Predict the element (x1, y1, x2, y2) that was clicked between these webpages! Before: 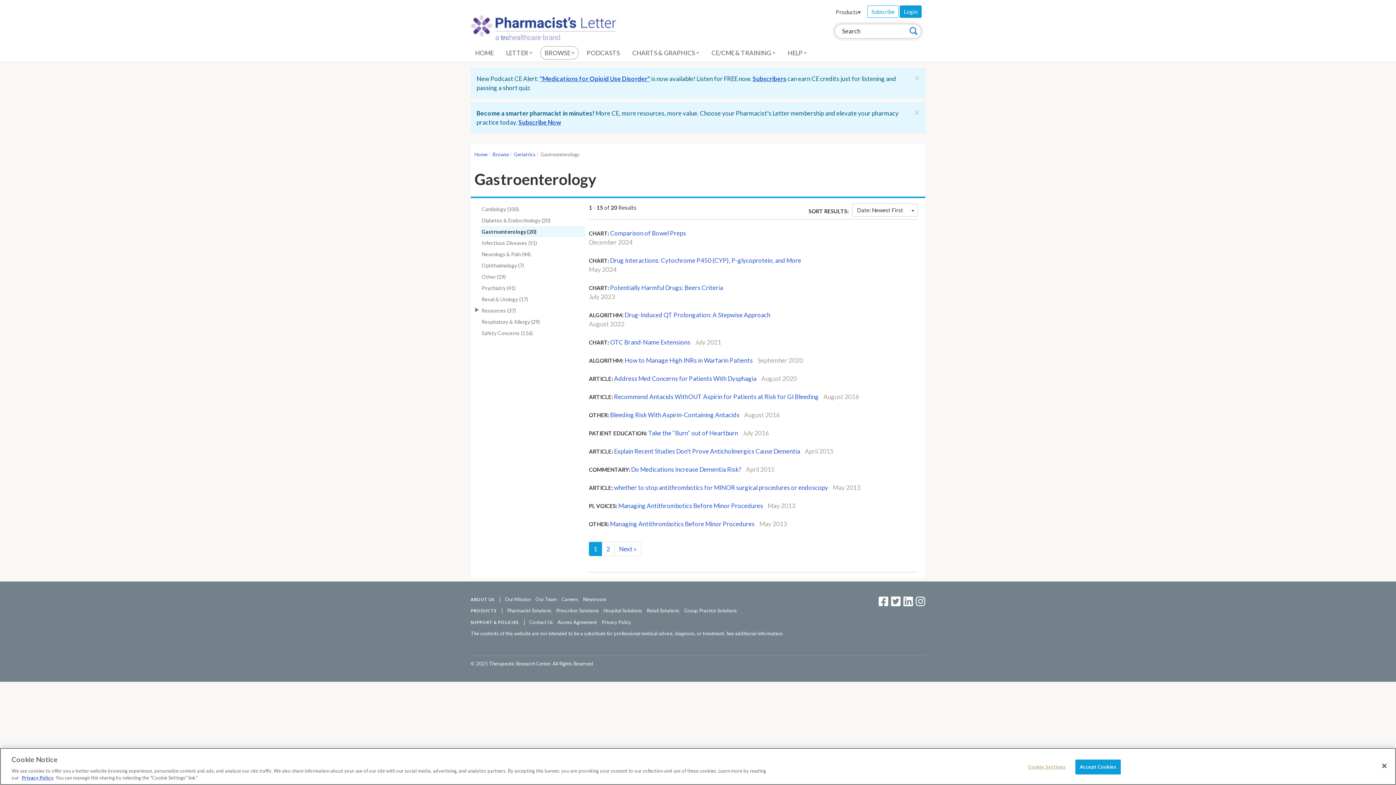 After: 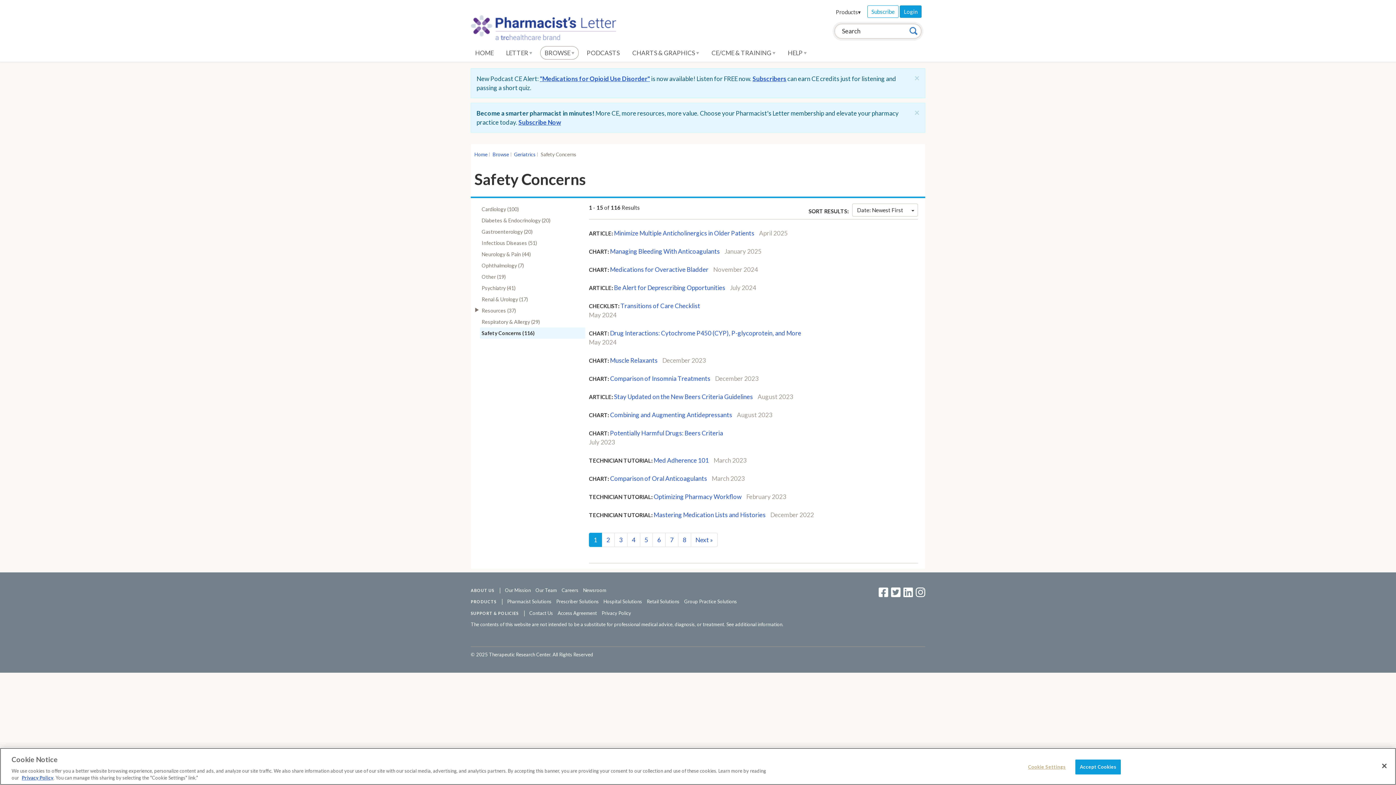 Action: label: Safety Concerns (116) bbox: (480, 327, 585, 338)